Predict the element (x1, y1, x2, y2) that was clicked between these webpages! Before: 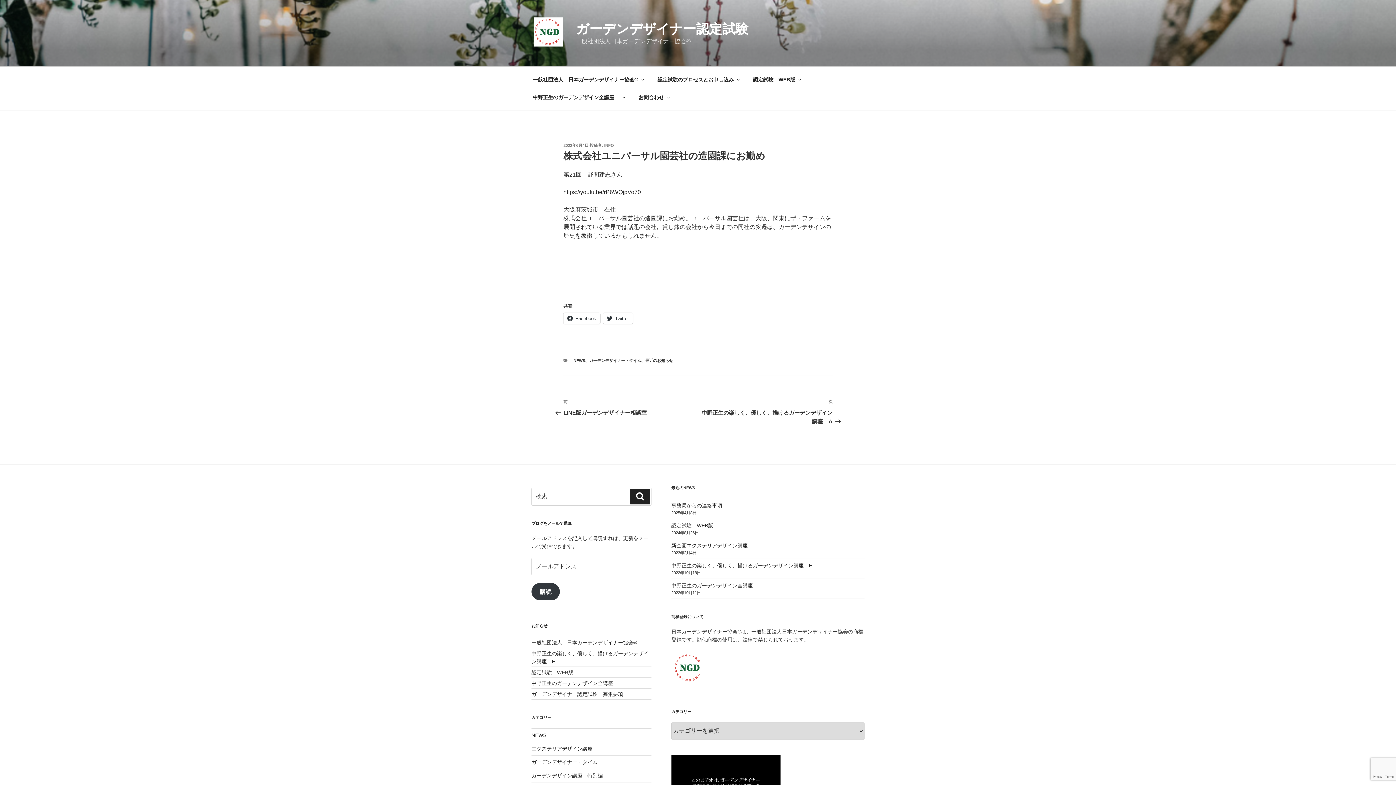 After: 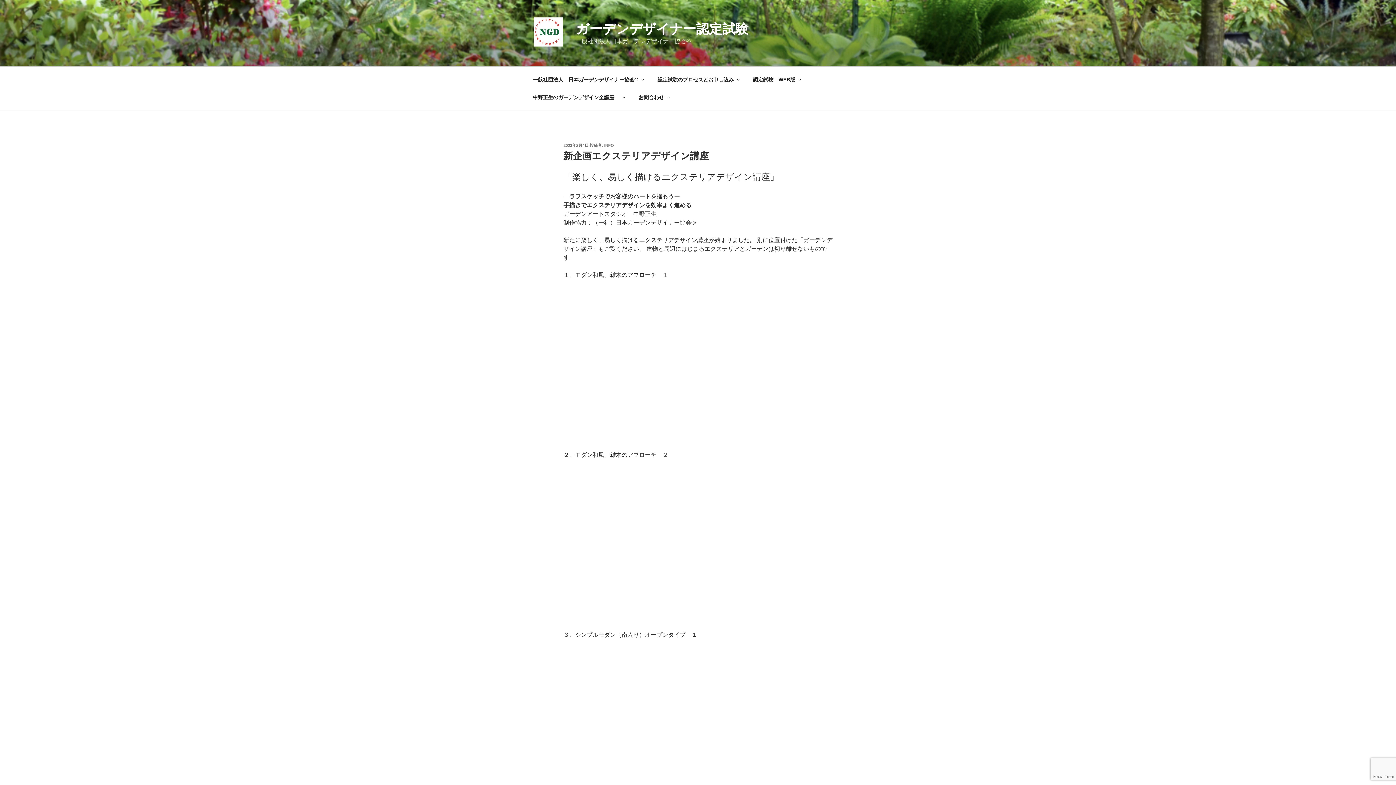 Action: bbox: (671, 543, 747, 548) label: 新企画エクステリアデザイン講座